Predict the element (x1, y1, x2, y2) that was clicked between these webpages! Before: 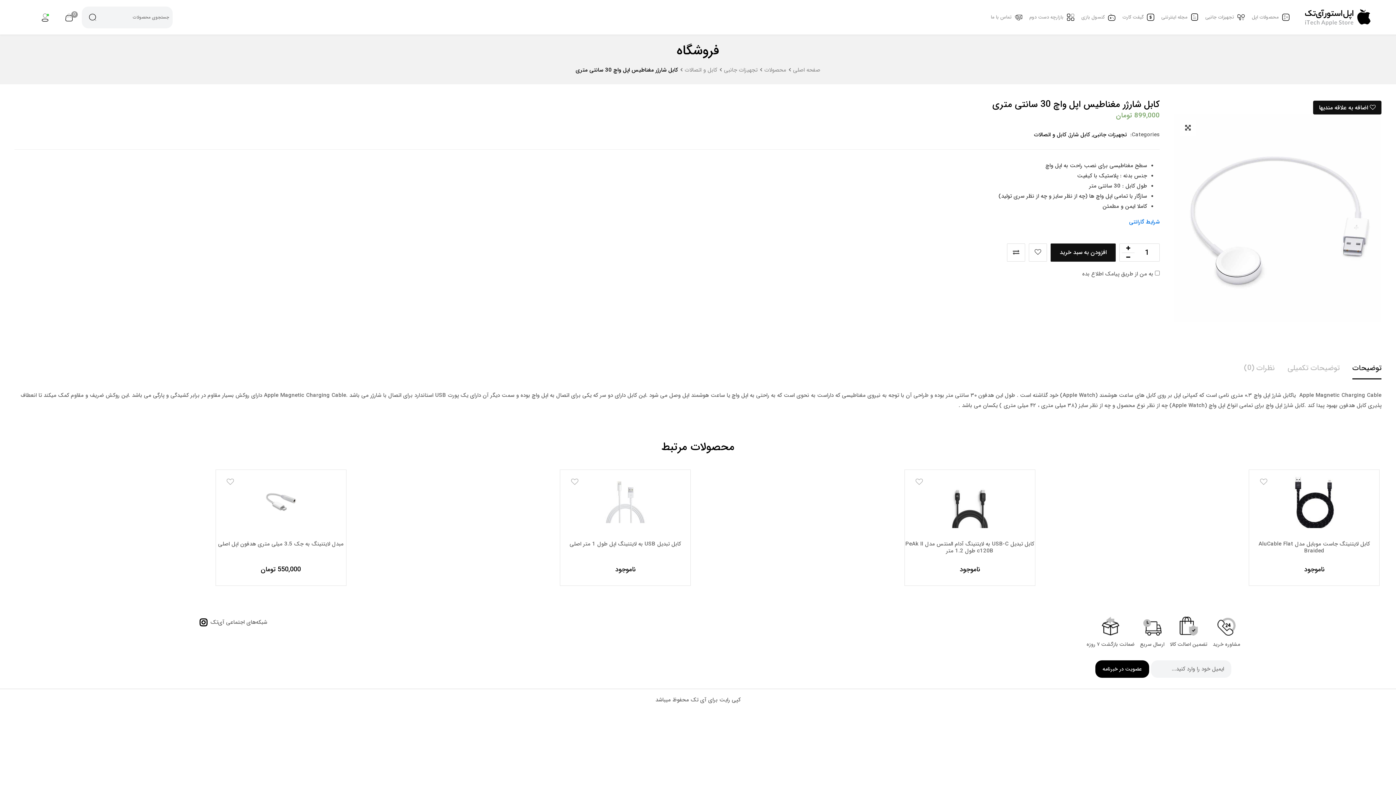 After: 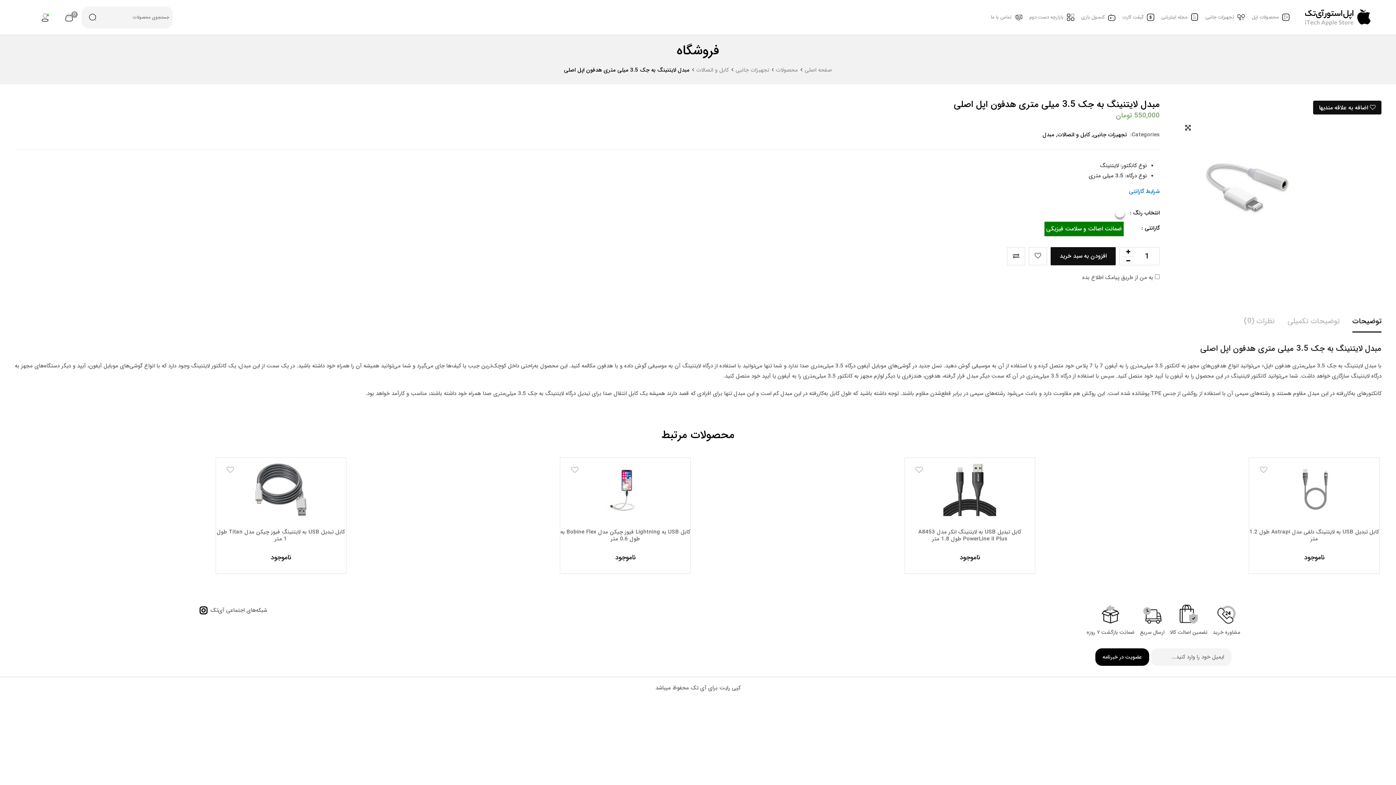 Action: bbox: (221, 475, 340, 528)